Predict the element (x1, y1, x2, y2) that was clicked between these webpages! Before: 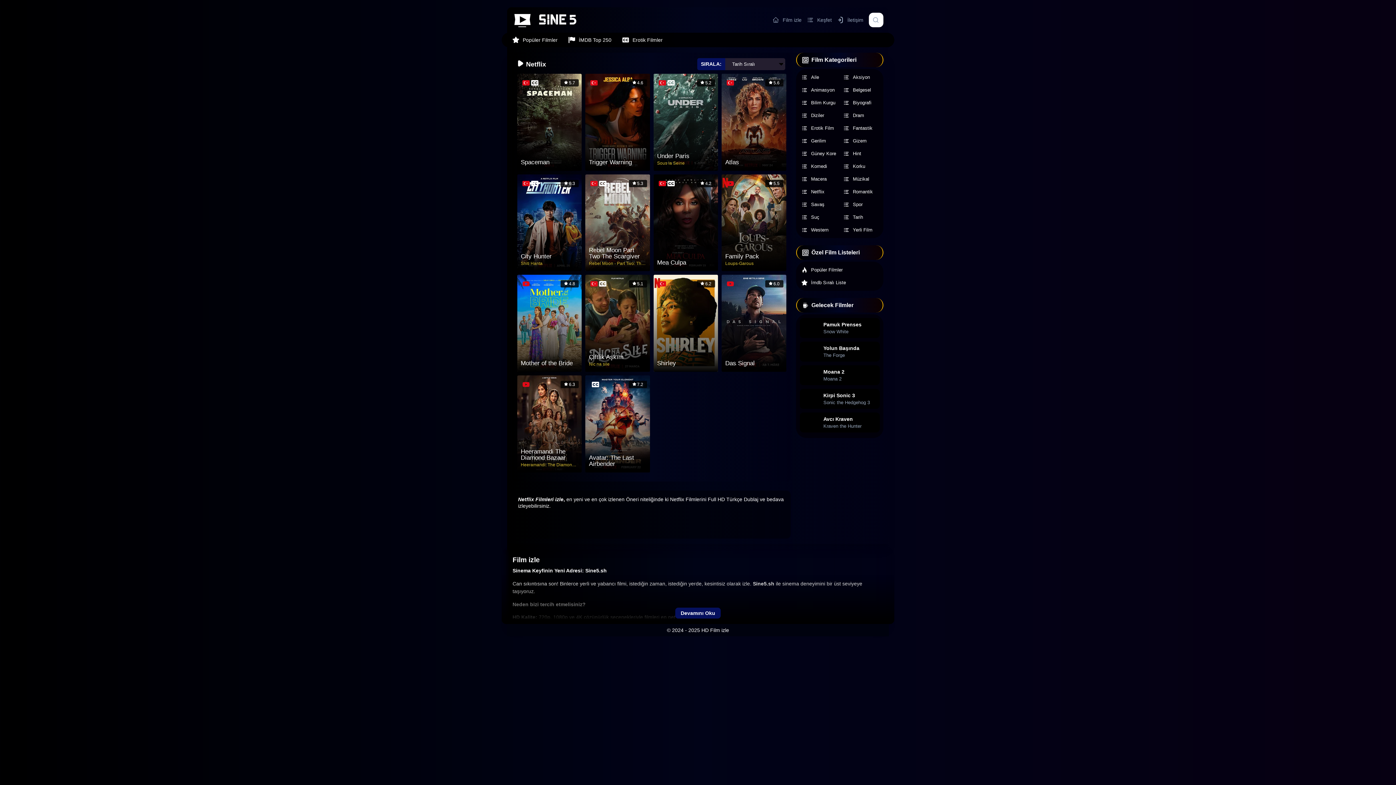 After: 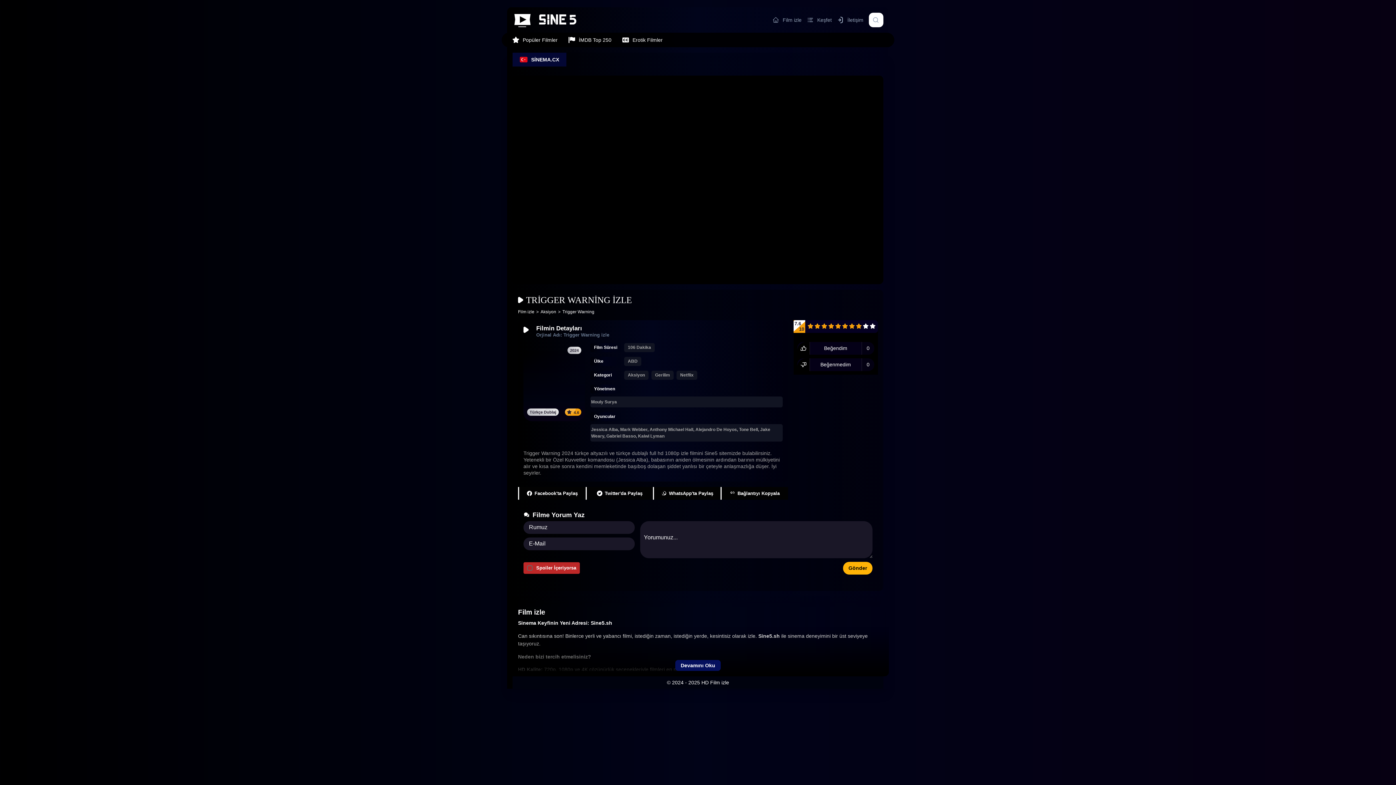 Action: label:  4.6
Trigger Warning bbox: (585, 73, 650, 170)